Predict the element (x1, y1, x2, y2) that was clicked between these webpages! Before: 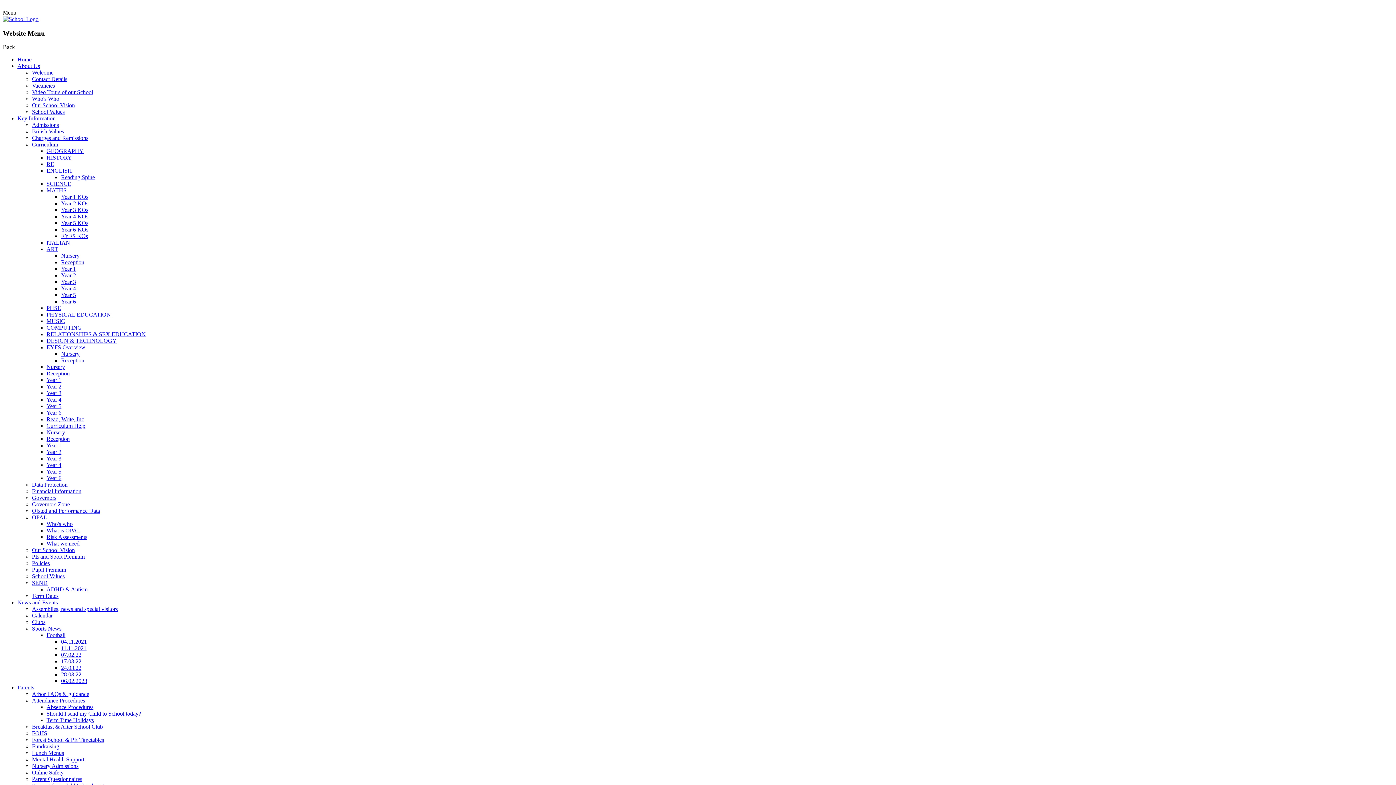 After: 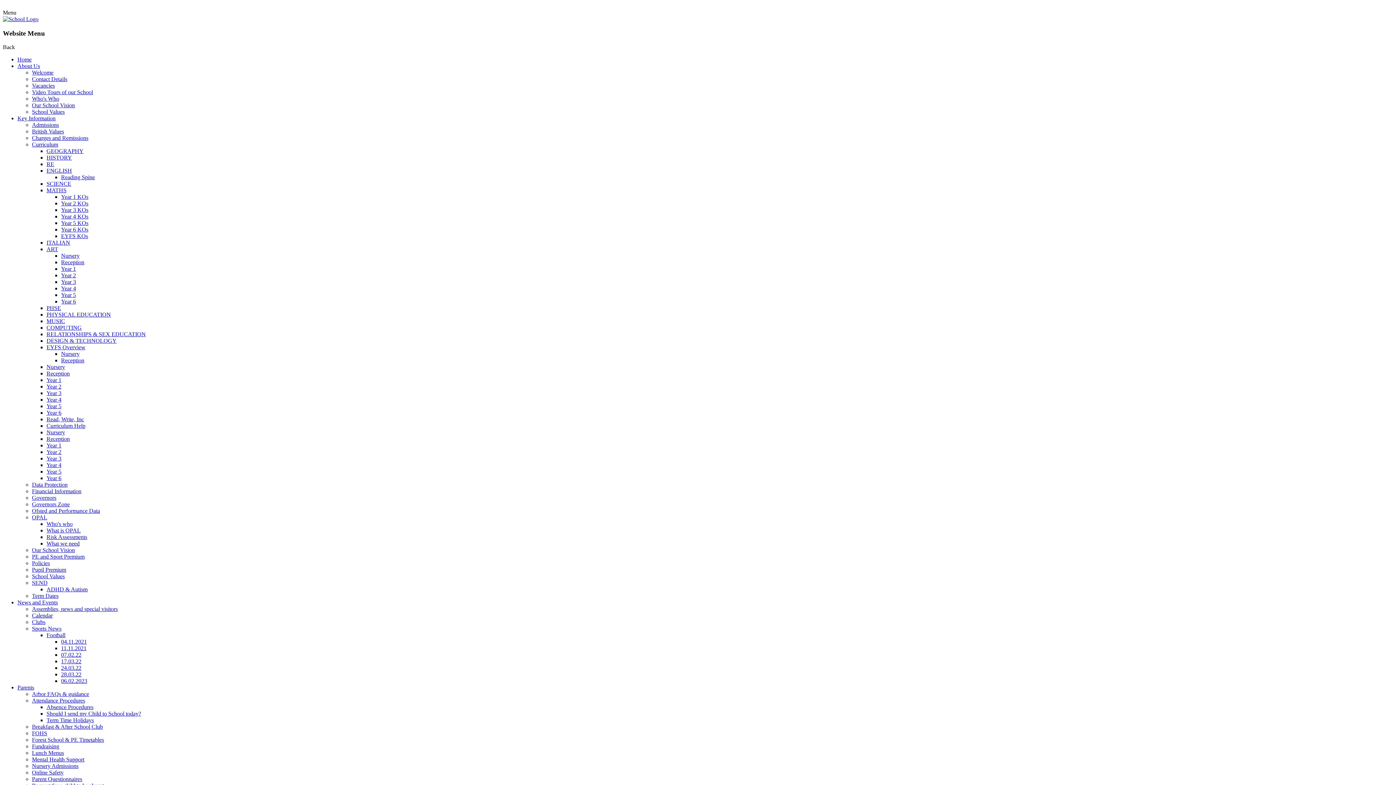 Action: label: Reception bbox: (46, 370, 69, 376)